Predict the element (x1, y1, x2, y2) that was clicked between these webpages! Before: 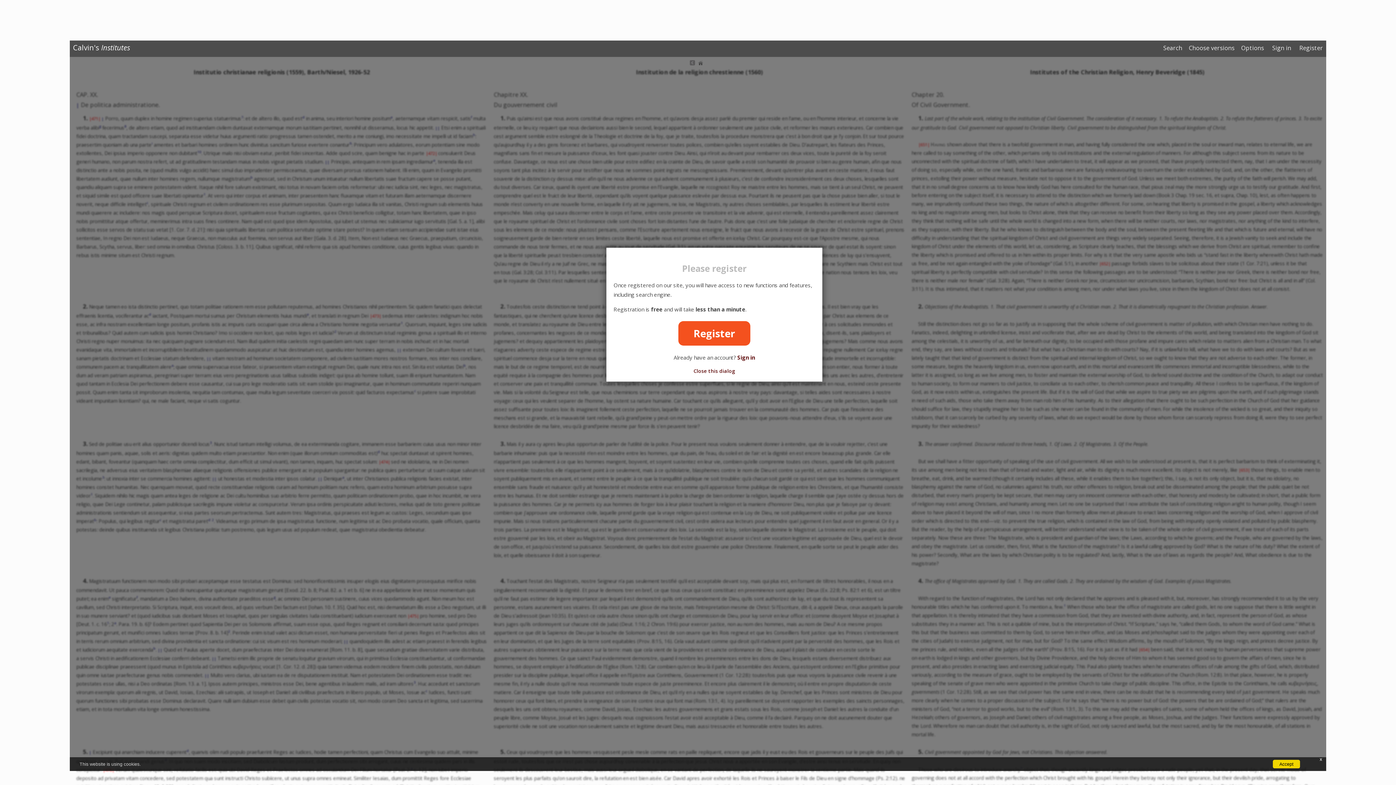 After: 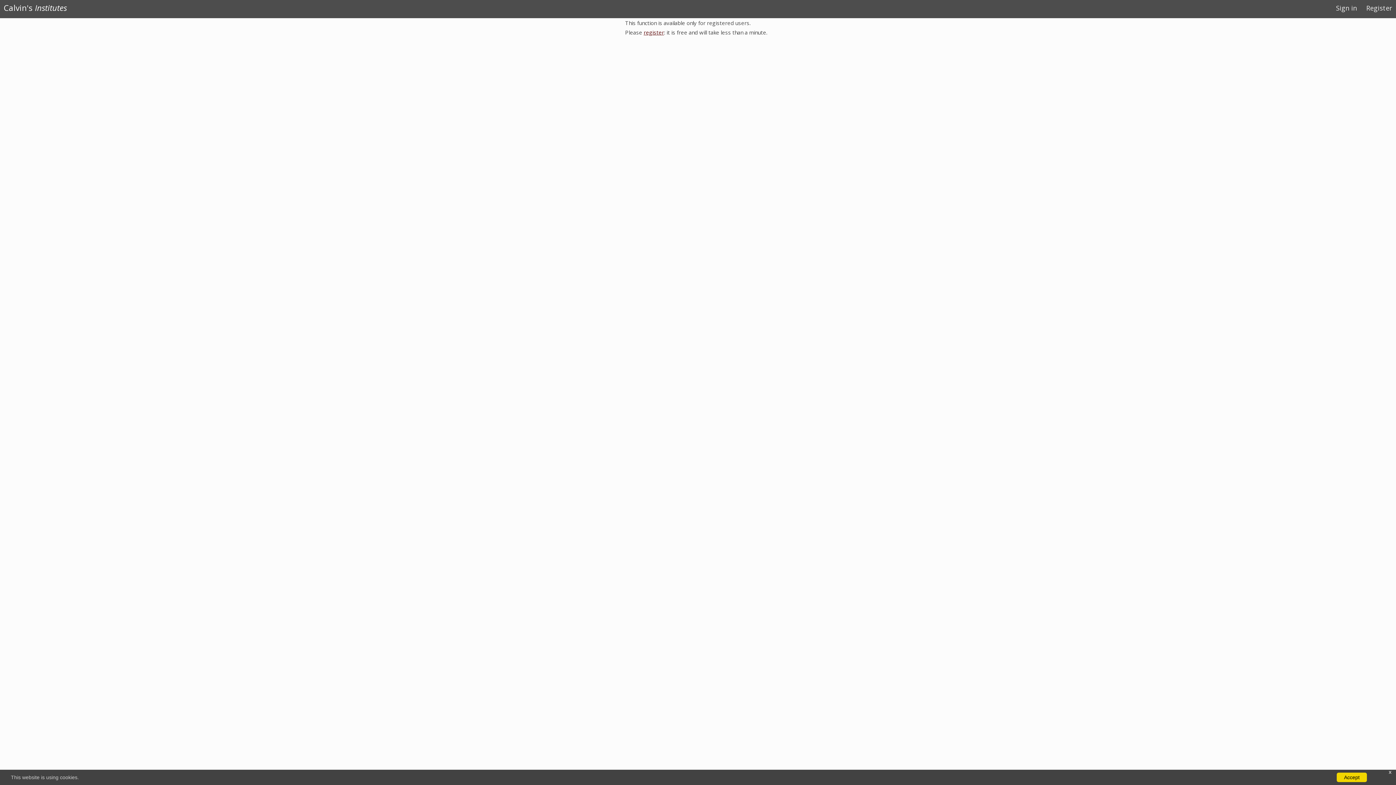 Action: label: Search bbox: (1160, 40, 1185, 55)